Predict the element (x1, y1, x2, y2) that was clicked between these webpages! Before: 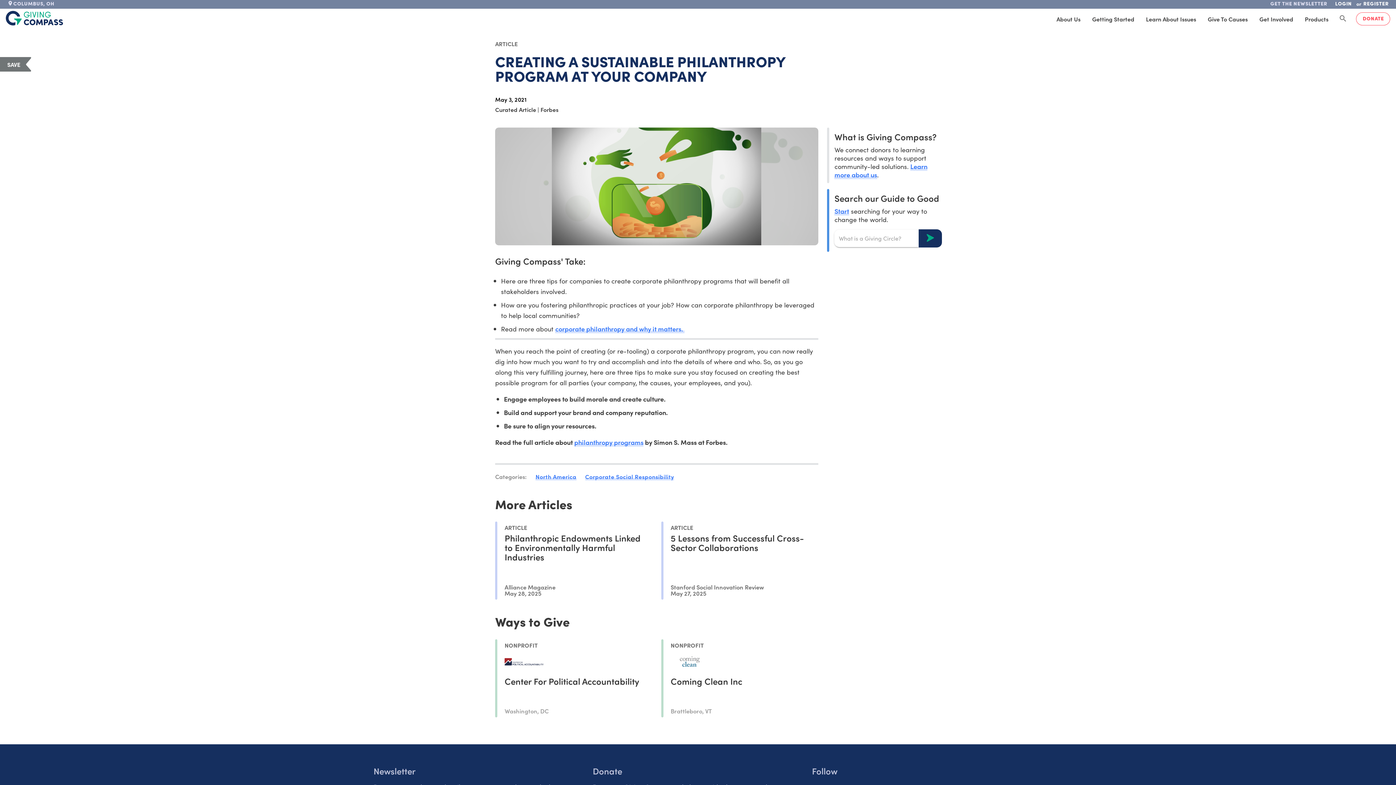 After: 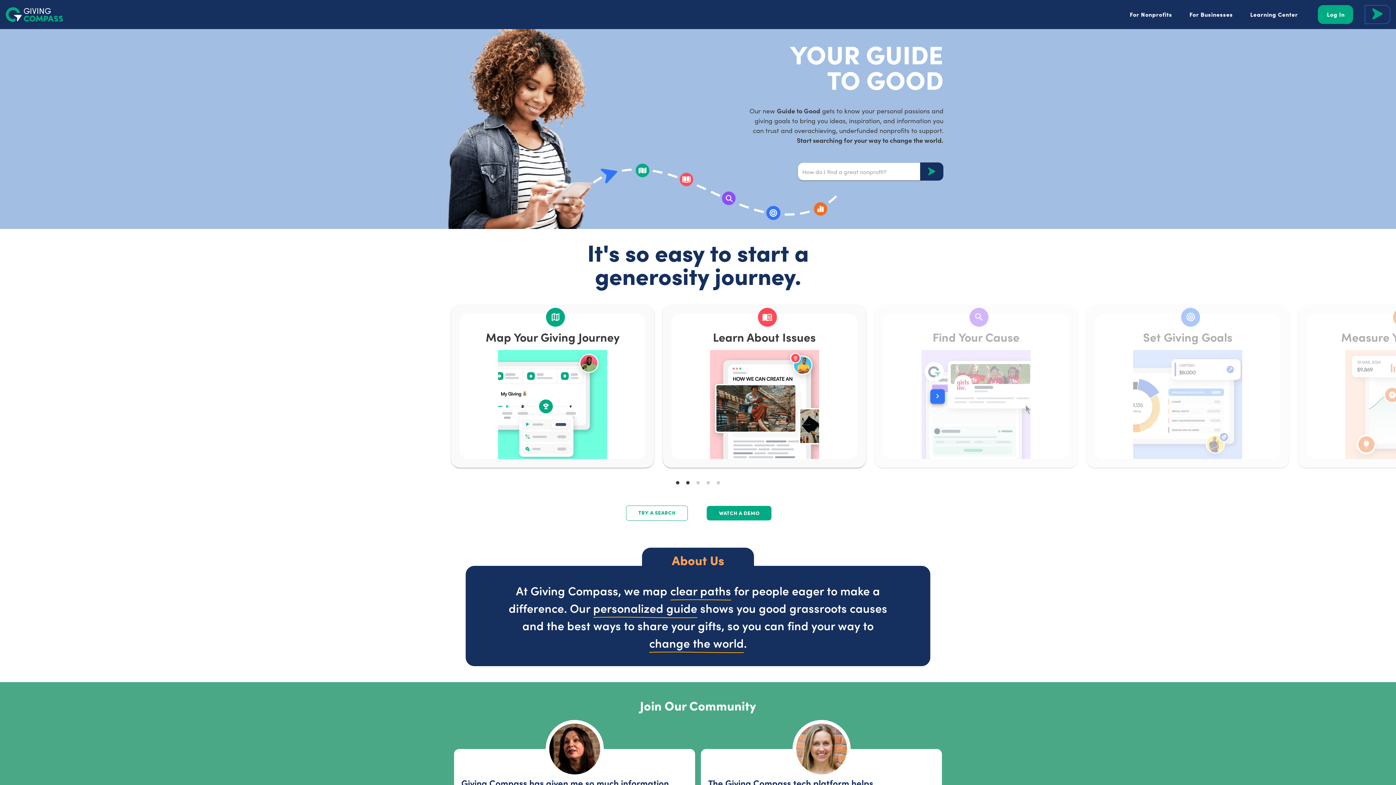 Action: bbox: (5, 10, 63, 25) label: @lang('global.company')